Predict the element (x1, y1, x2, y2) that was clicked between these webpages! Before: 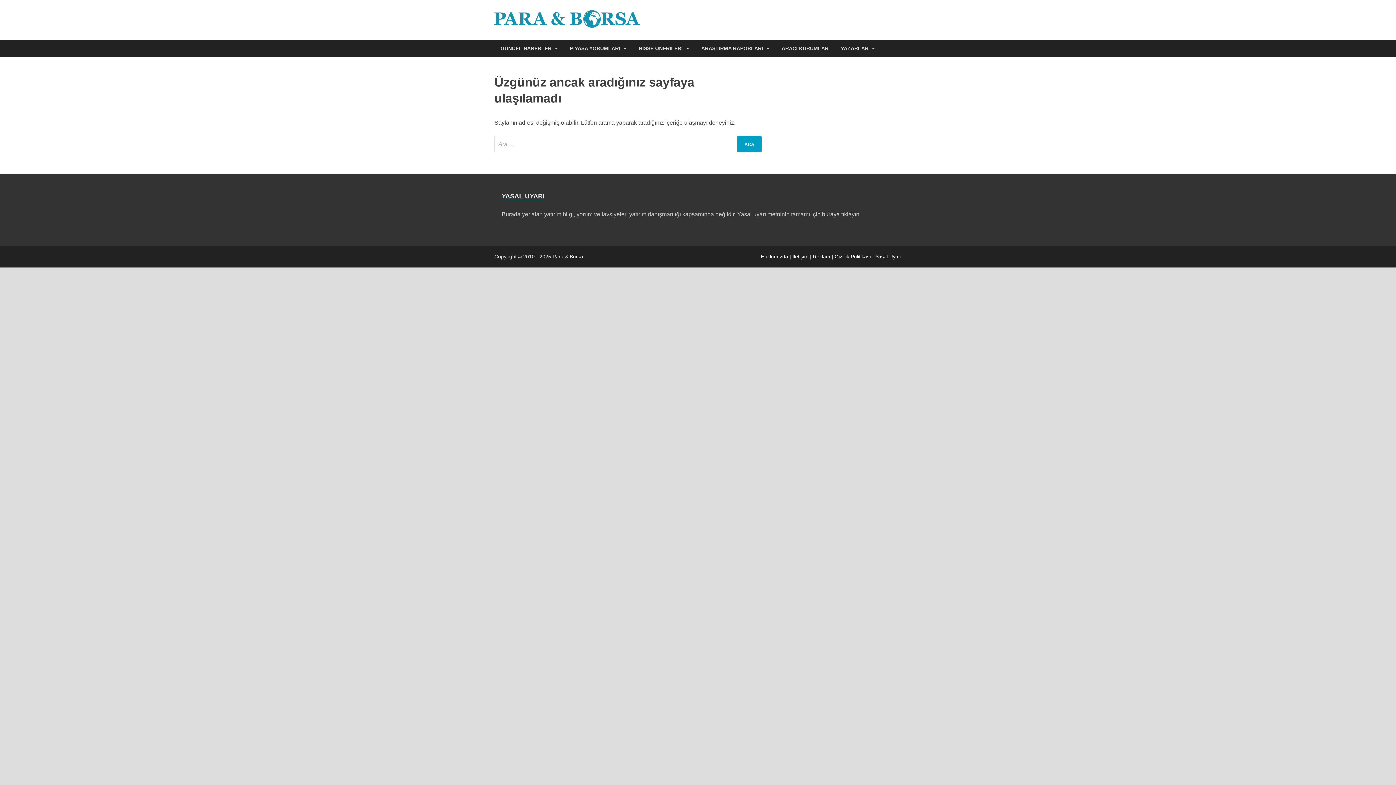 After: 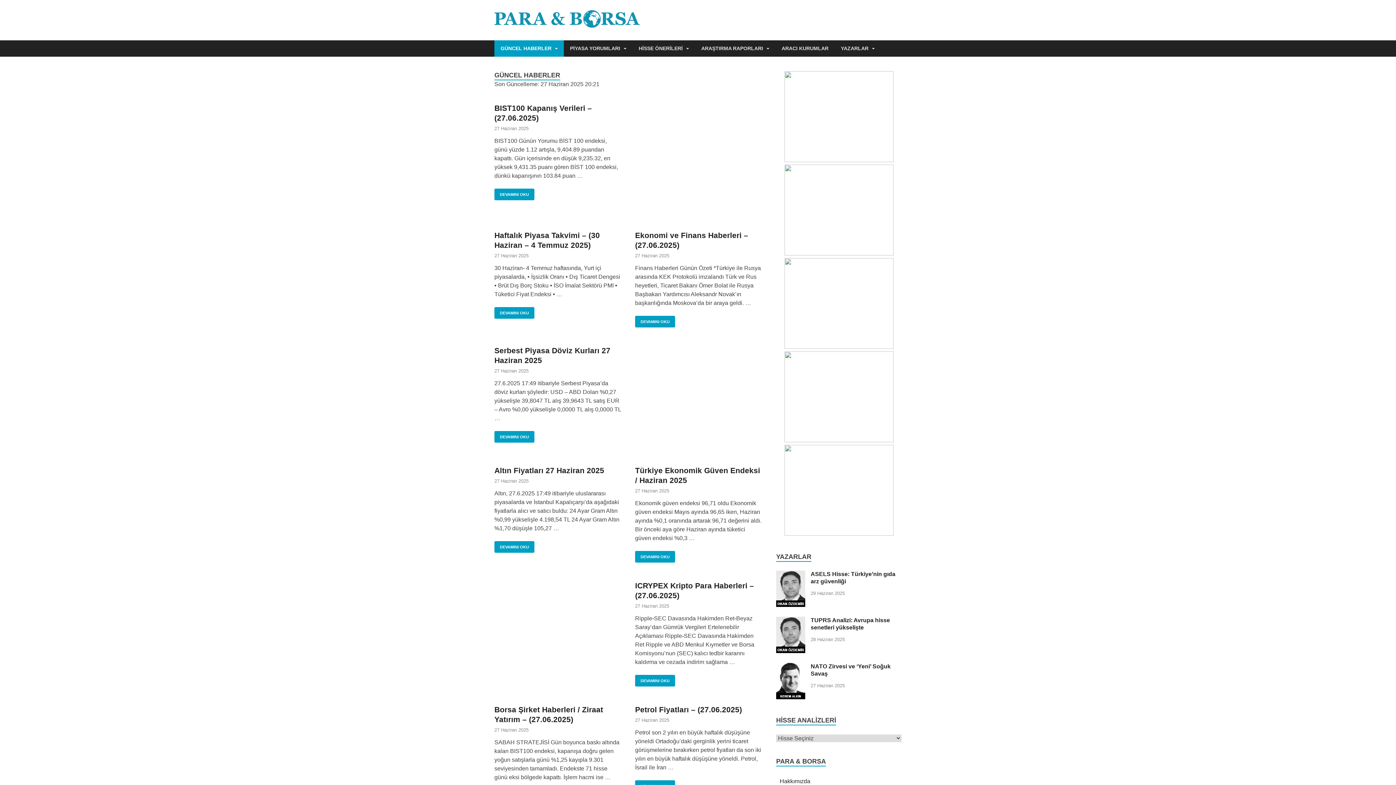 Action: bbox: (494, 40, 564, 56) label: GÜNCEL HABERLER